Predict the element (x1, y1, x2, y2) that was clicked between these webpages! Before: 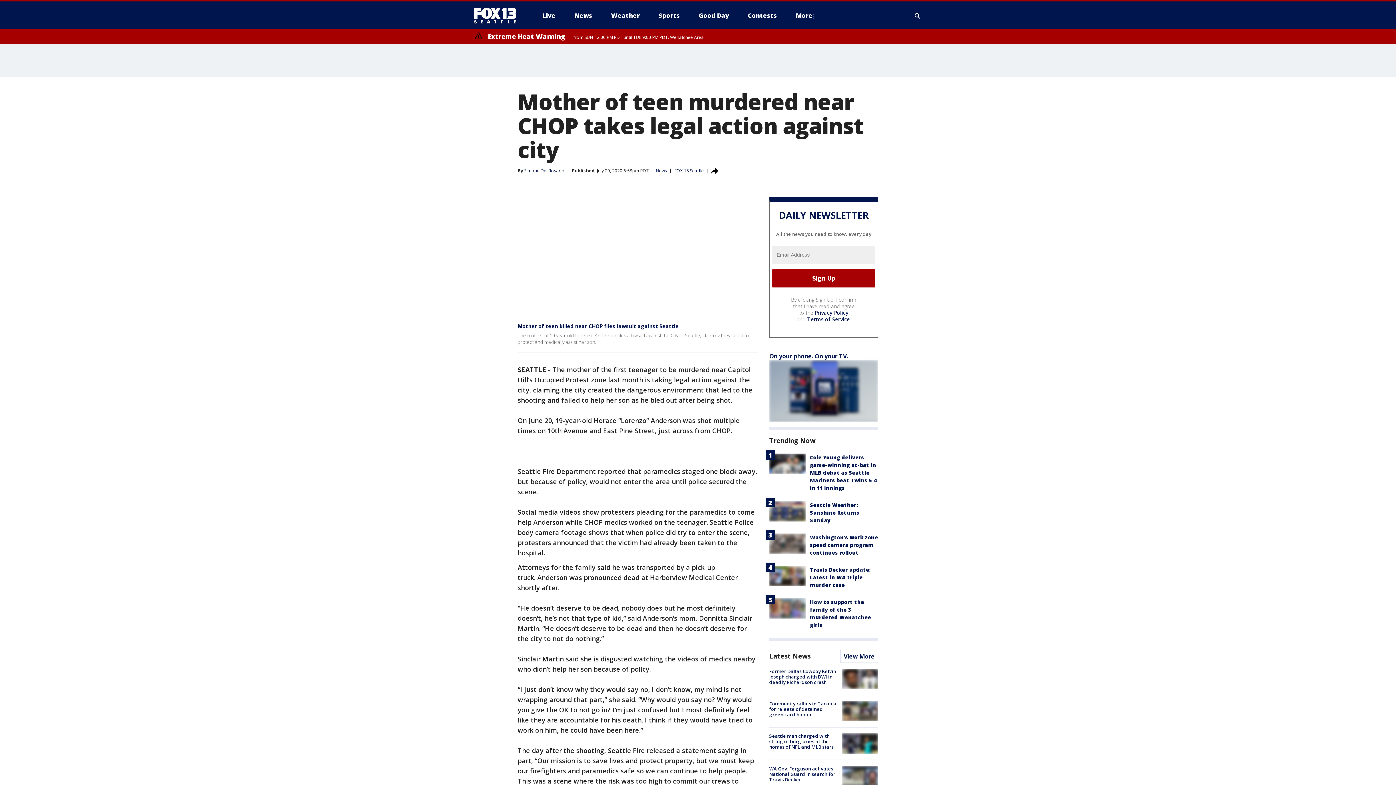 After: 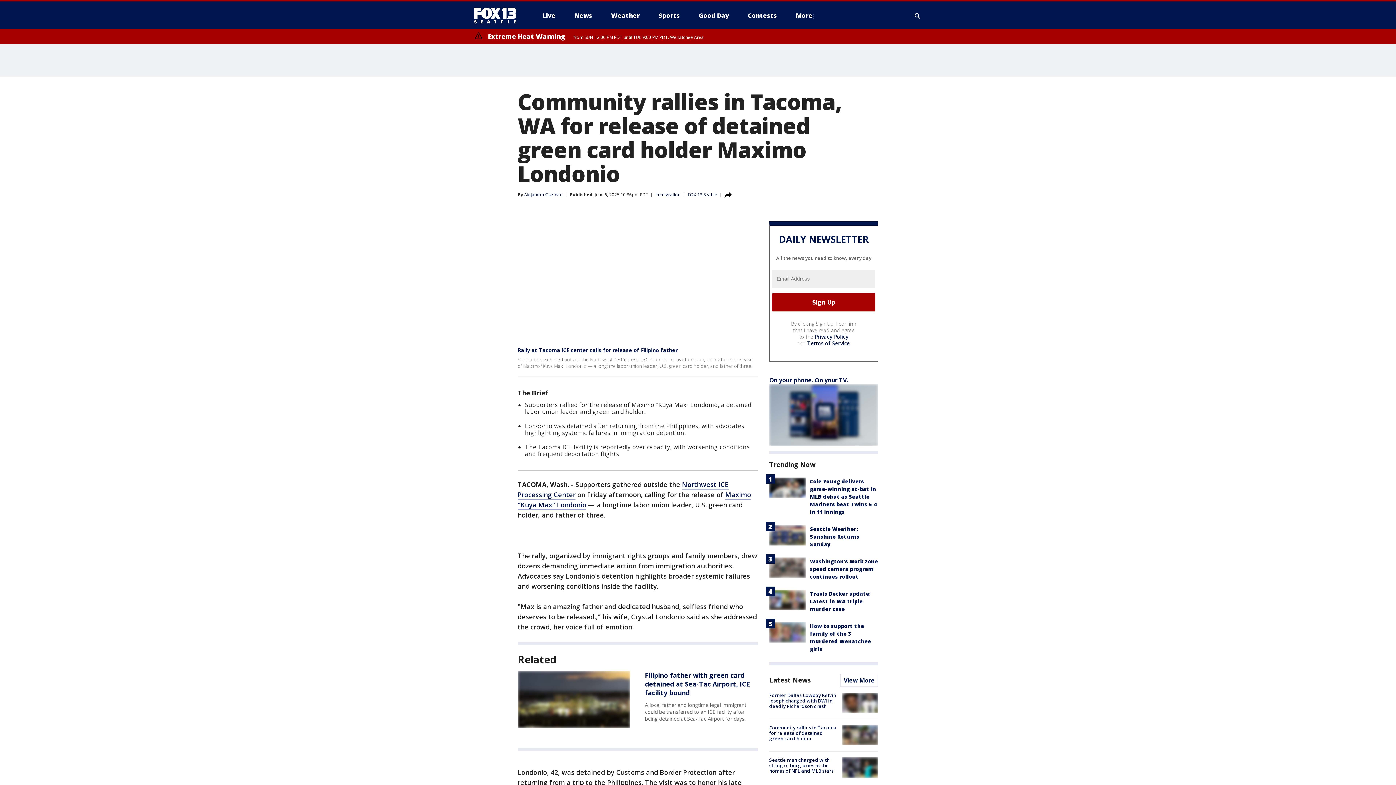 Action: bbox: (769, 700, 836, 718) label: Community rallies in Tacoma for release of detained green card holder